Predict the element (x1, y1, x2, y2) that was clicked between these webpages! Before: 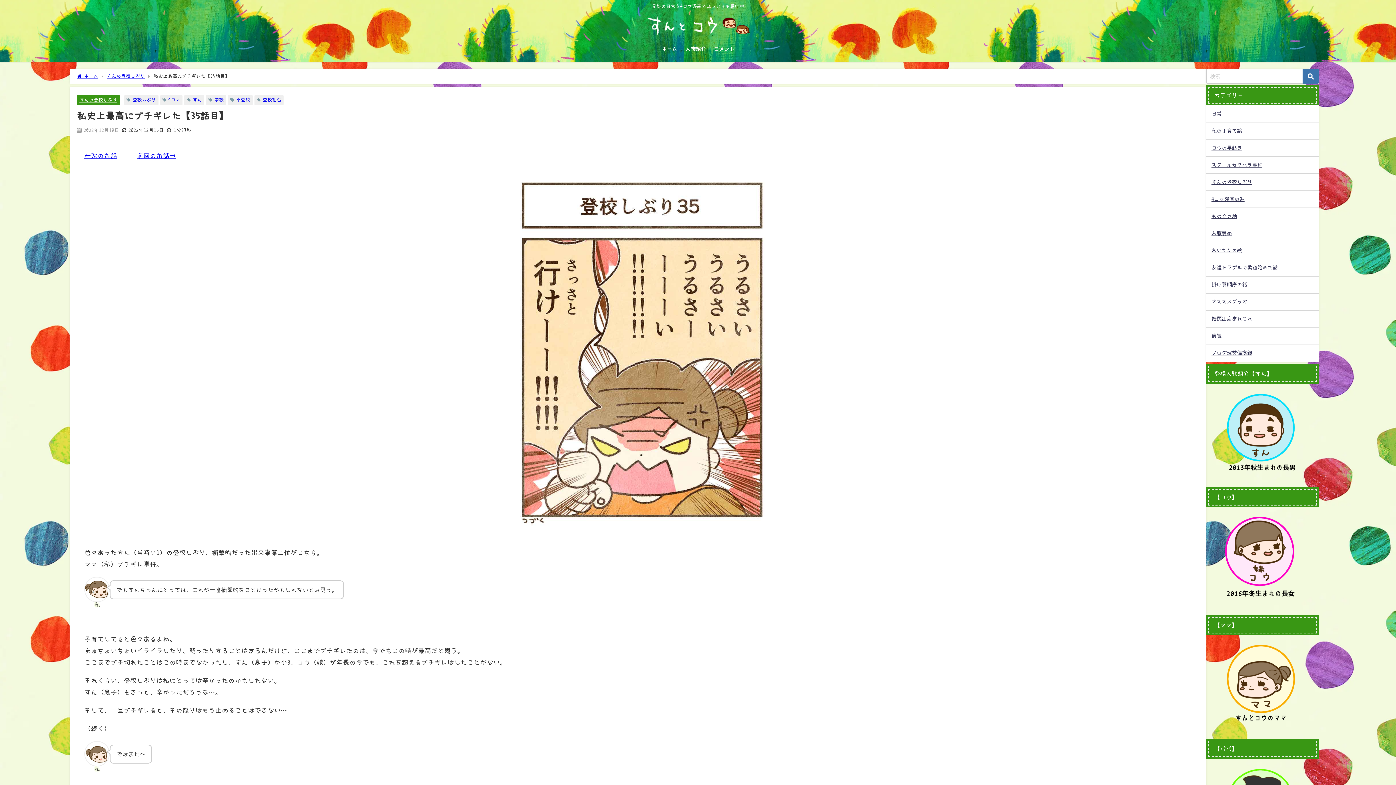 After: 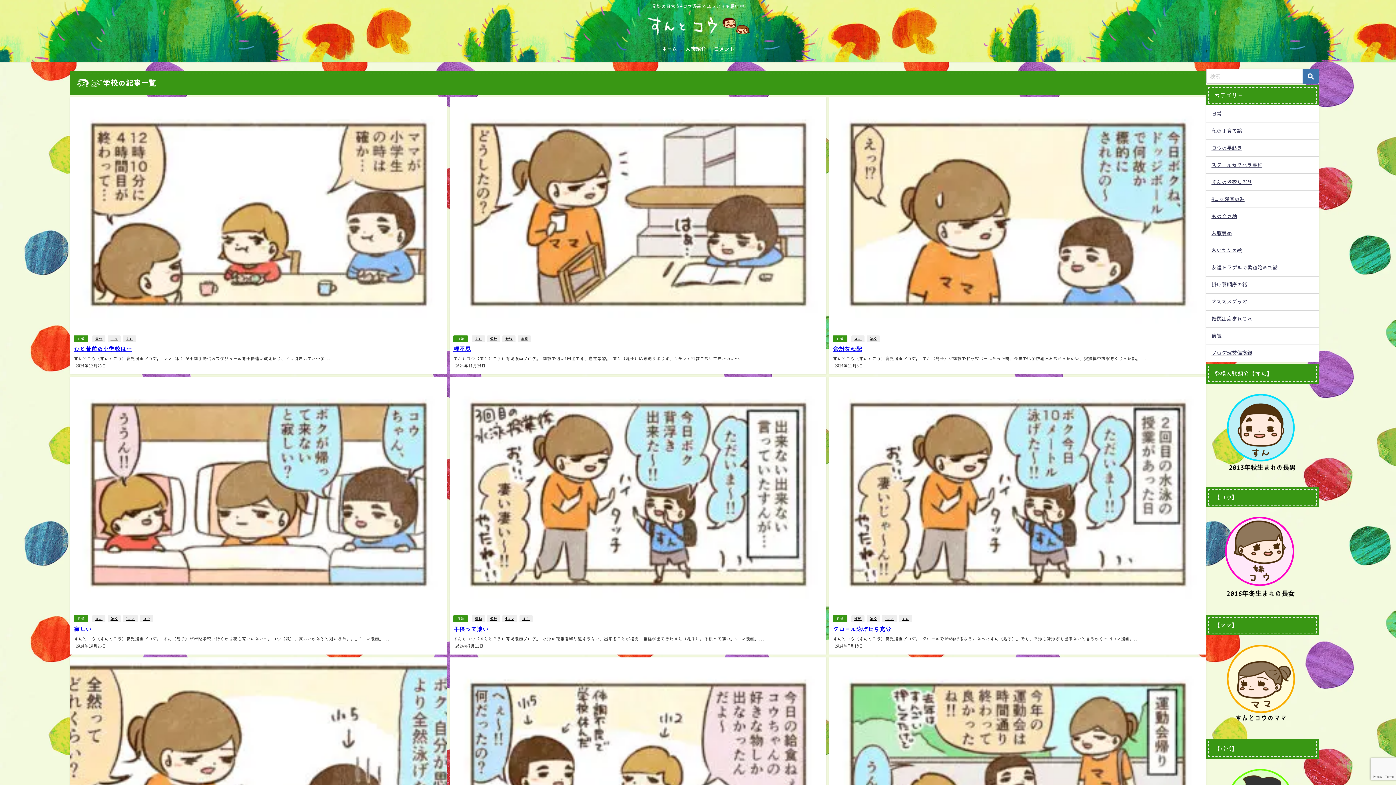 Action: label: 学校 bbox: (214, 97, 223, 102)